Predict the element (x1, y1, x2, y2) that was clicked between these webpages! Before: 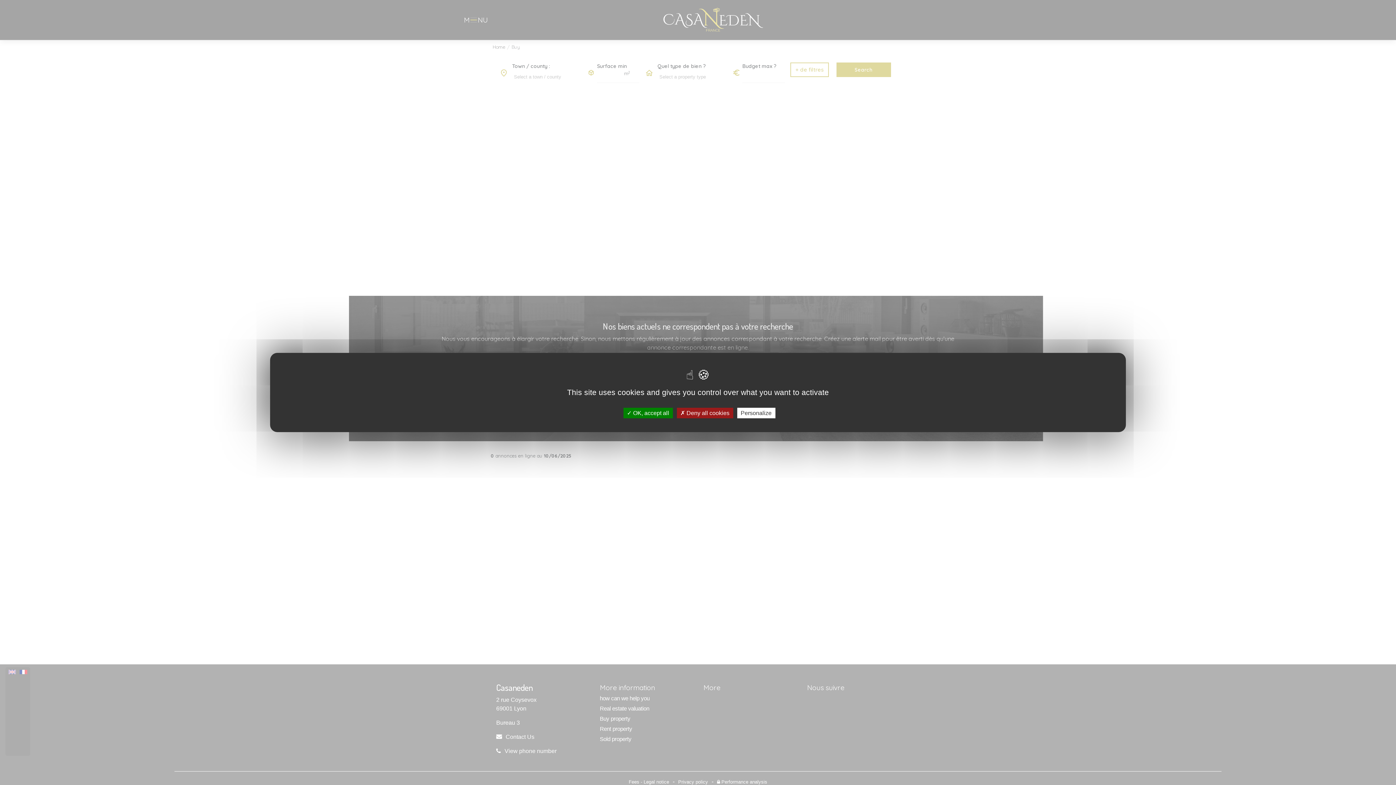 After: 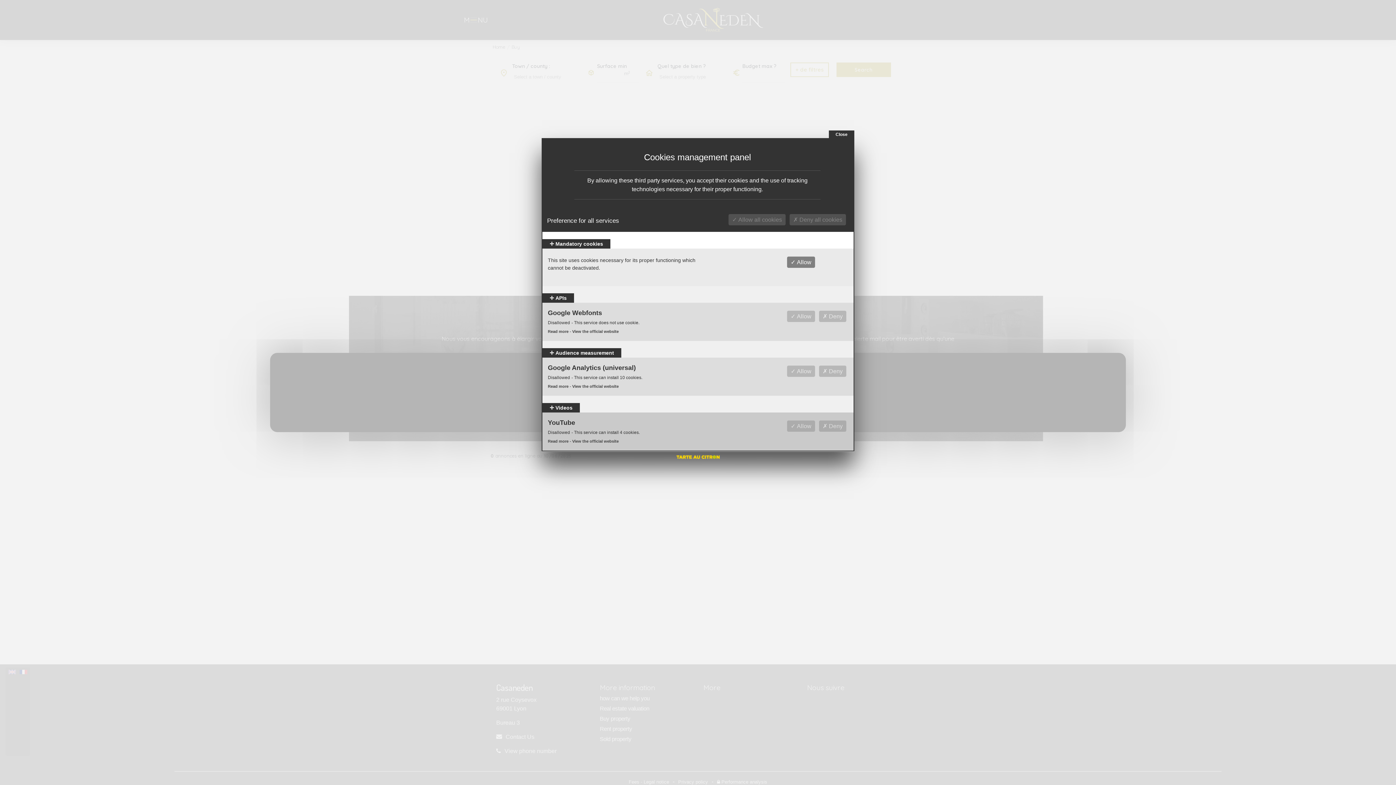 Action: bbox: (737, 408, 775, 418) label: Personalize (modal window)